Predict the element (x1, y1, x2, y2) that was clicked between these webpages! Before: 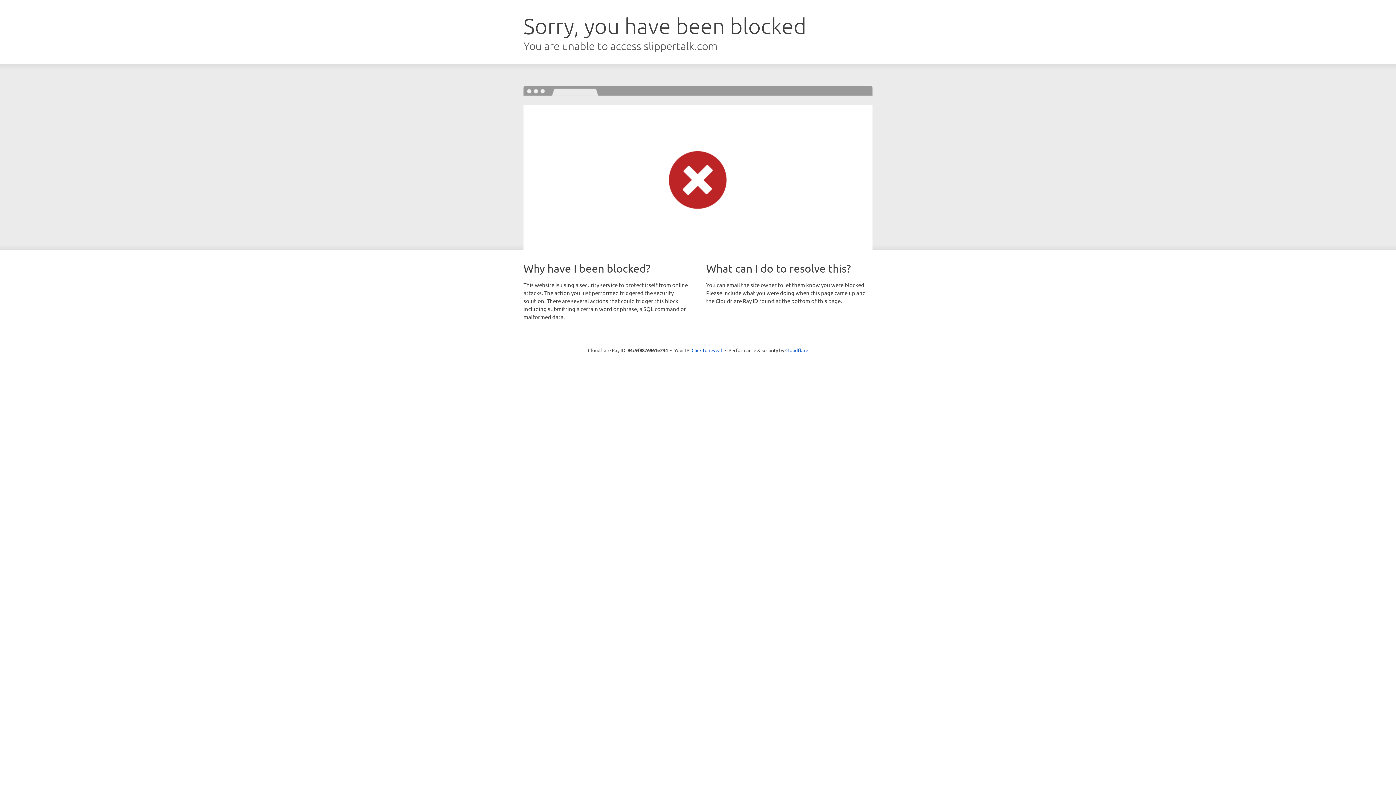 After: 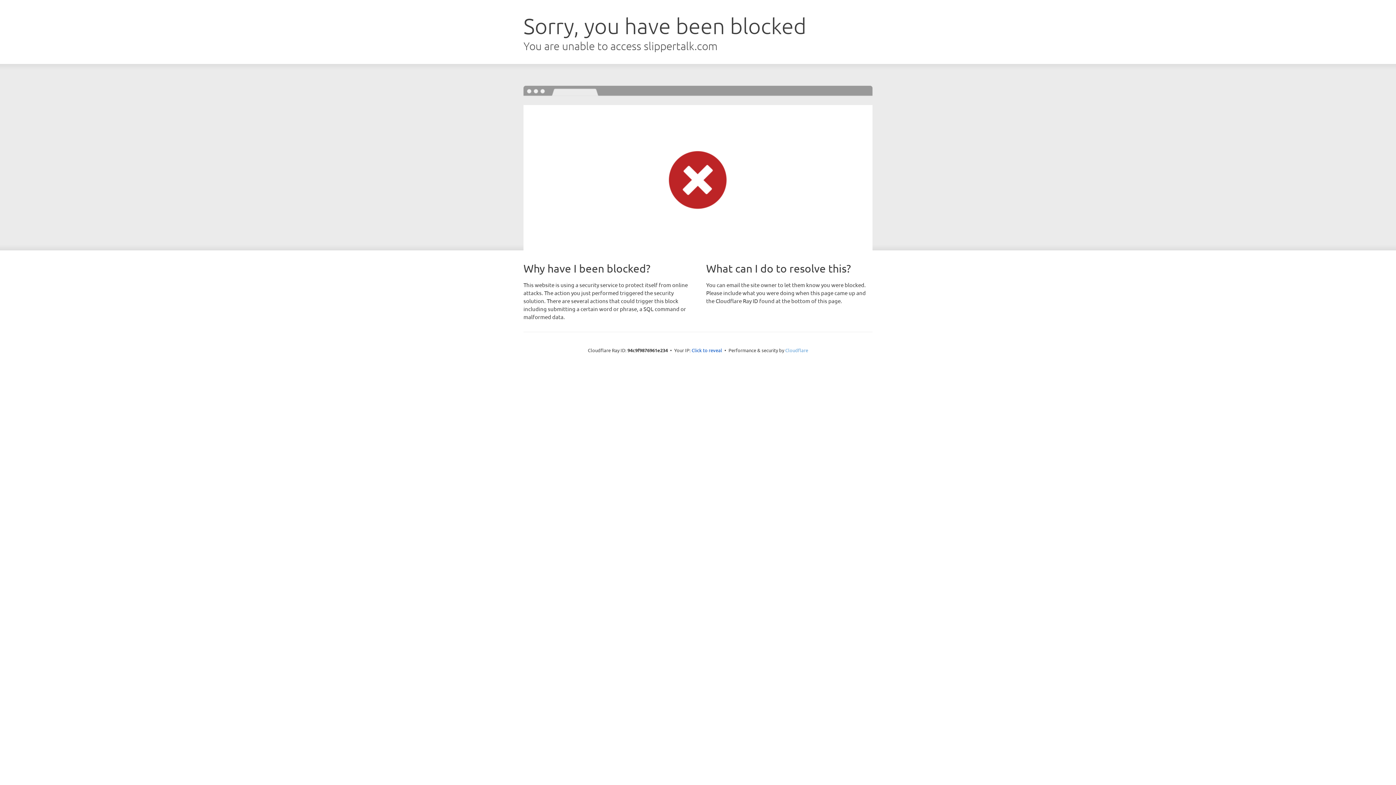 Action: label: Cloudflare bbox: (785, 347, 808, 353)